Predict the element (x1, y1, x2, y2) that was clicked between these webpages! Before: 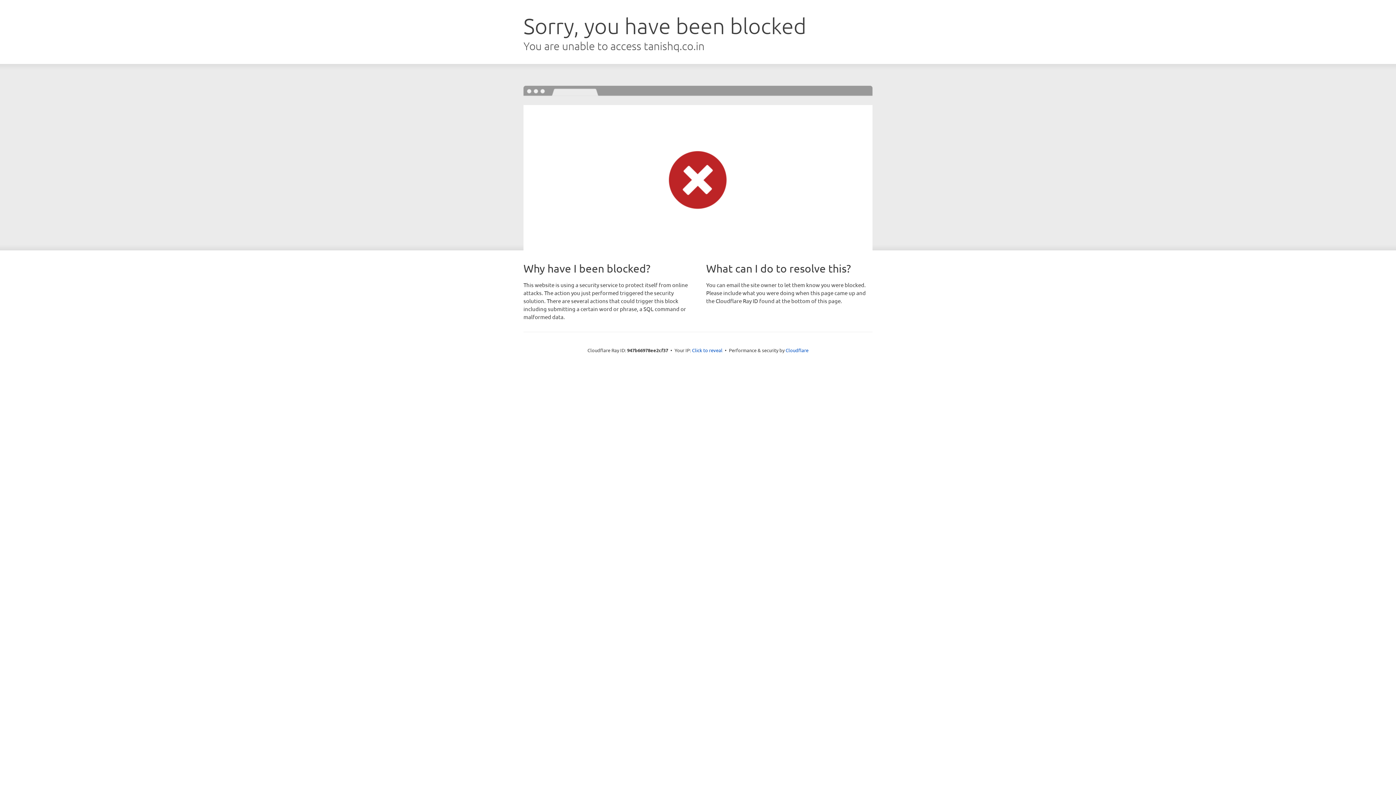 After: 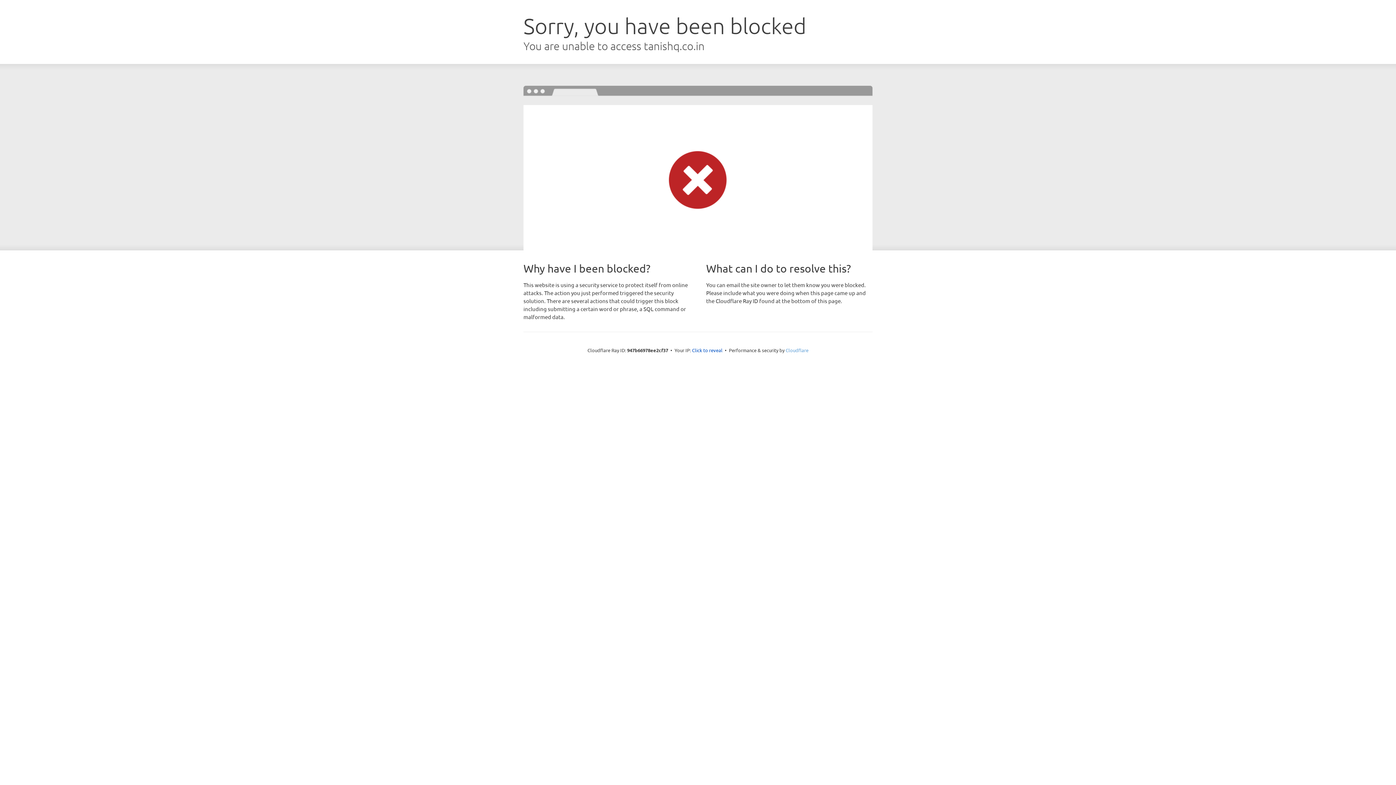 Action: bbox: (785, 347, 808, 353) label: Cloudflare